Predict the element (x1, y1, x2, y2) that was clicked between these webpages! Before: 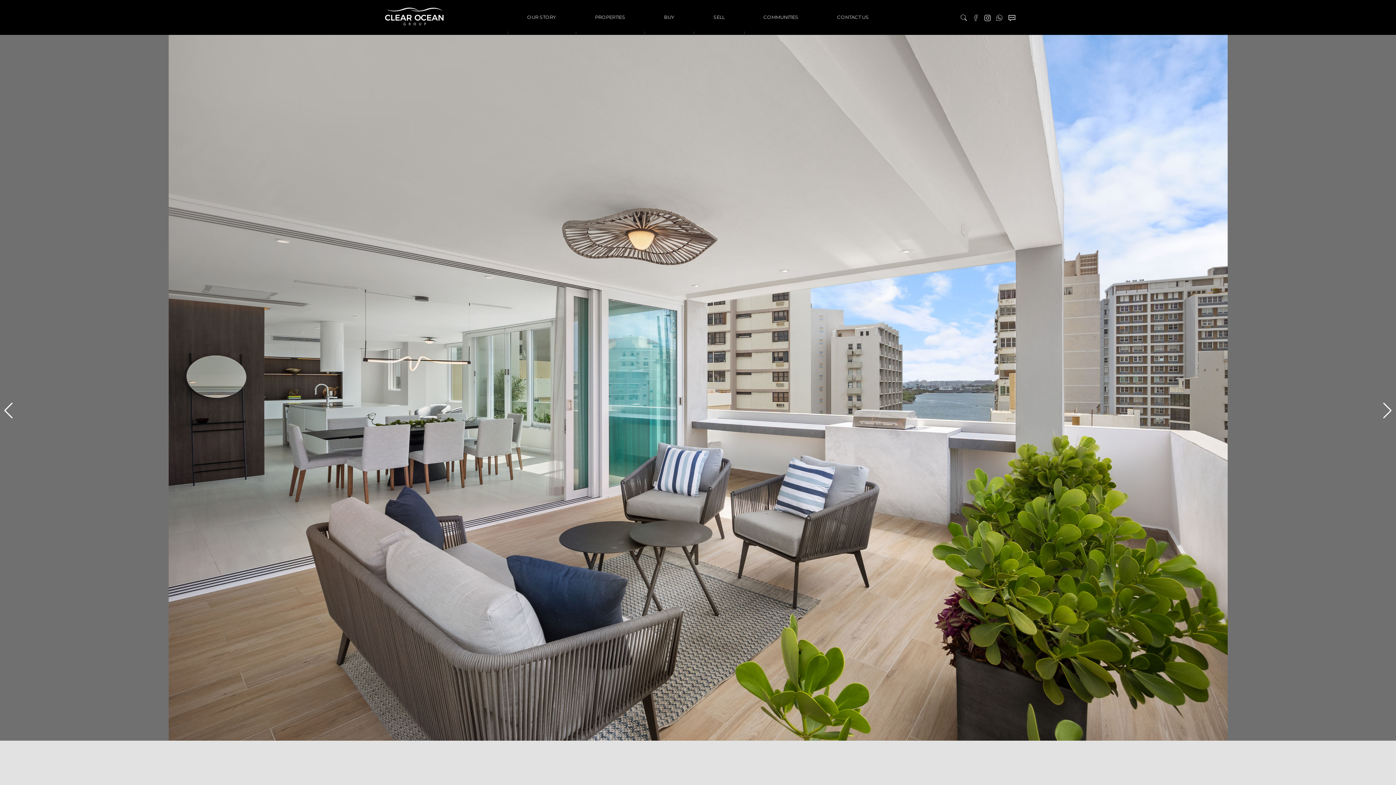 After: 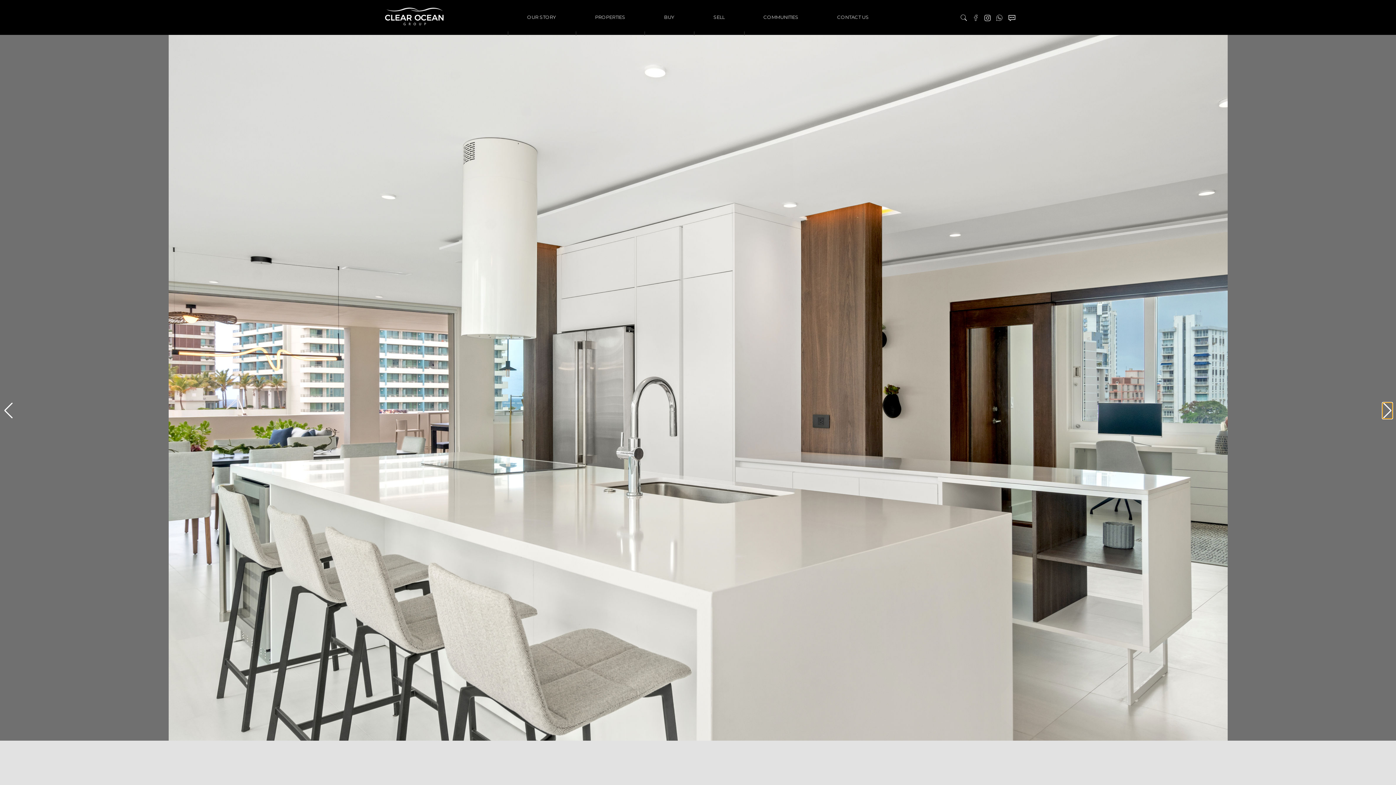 Action: label: Next slide bbox: (1382, 403, 1392, 419)